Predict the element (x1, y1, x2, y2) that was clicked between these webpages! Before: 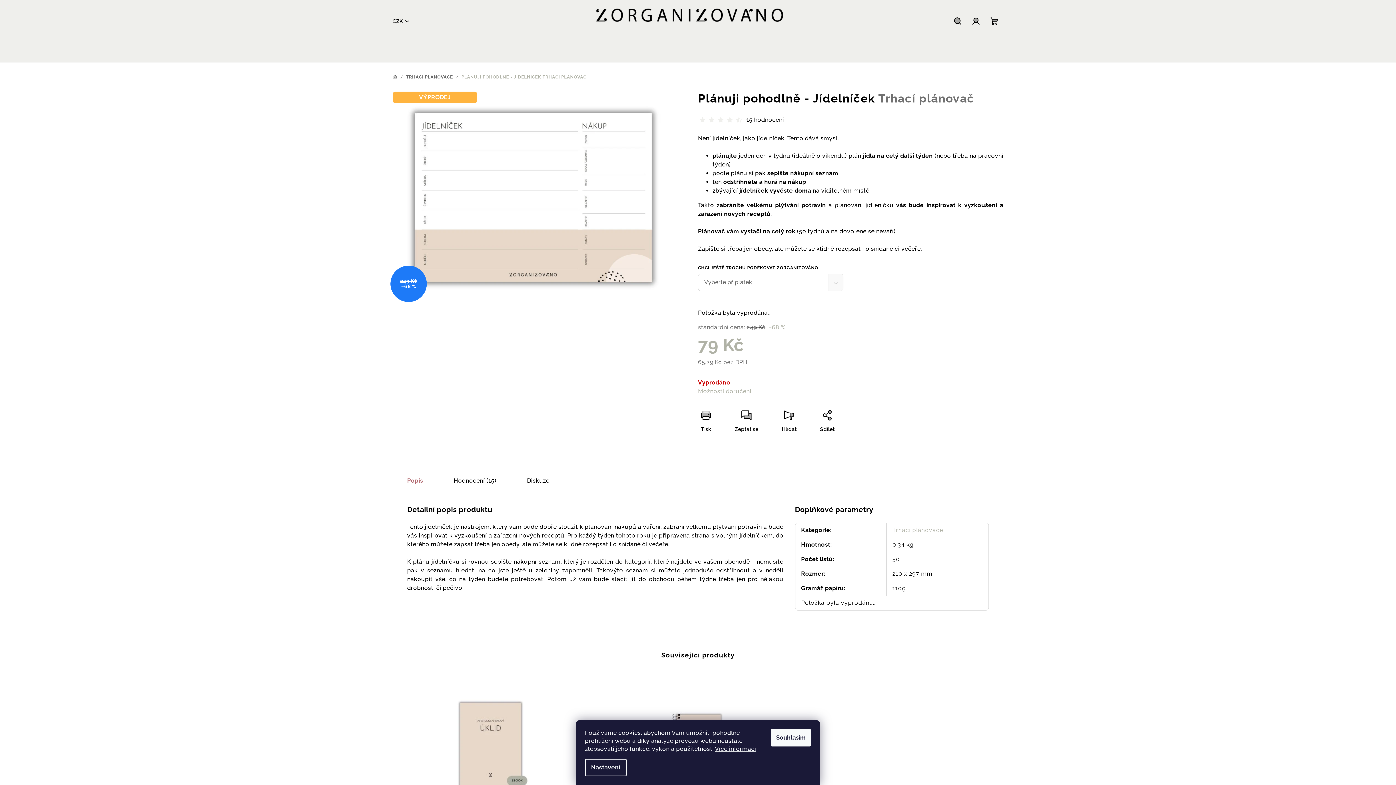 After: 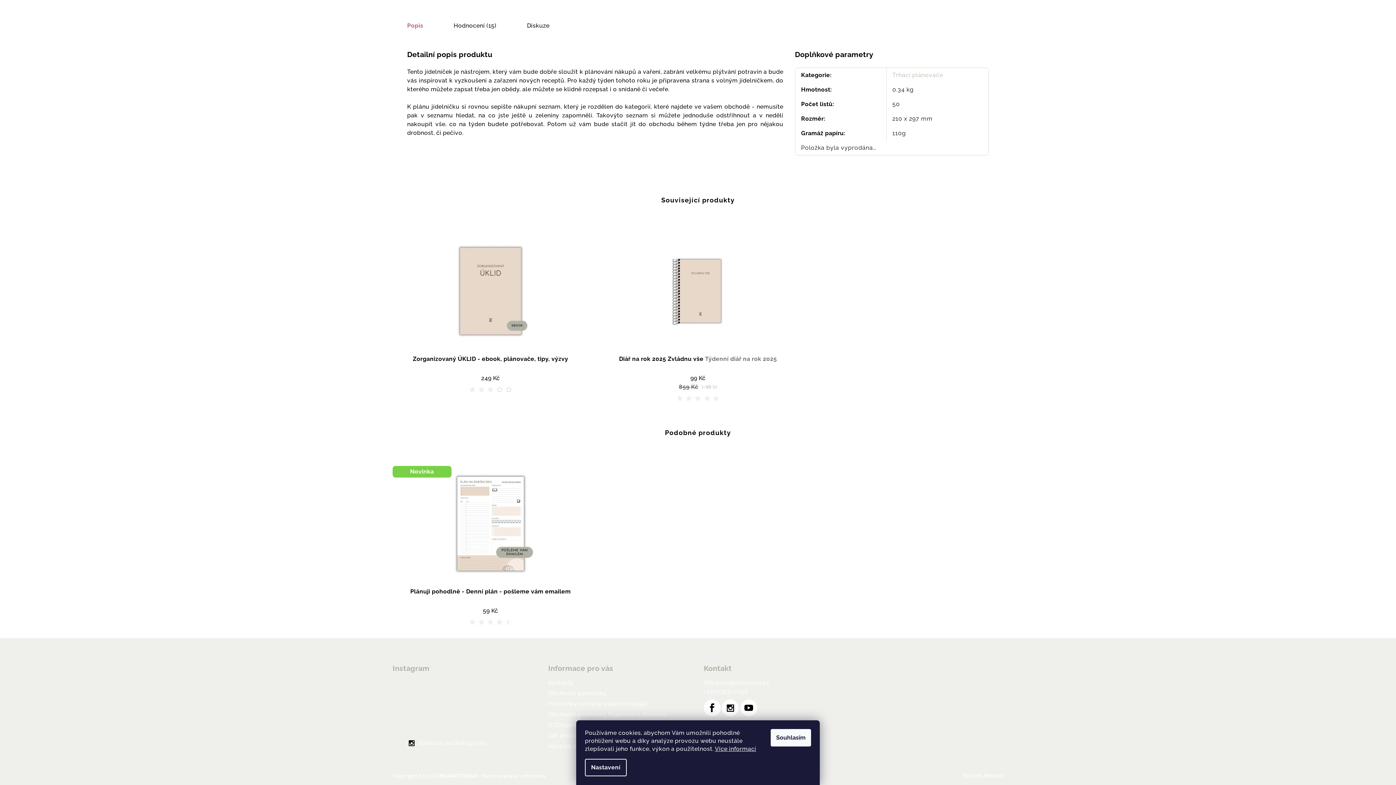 Action: label: Popis bbox: (392, 470, 437, 494)